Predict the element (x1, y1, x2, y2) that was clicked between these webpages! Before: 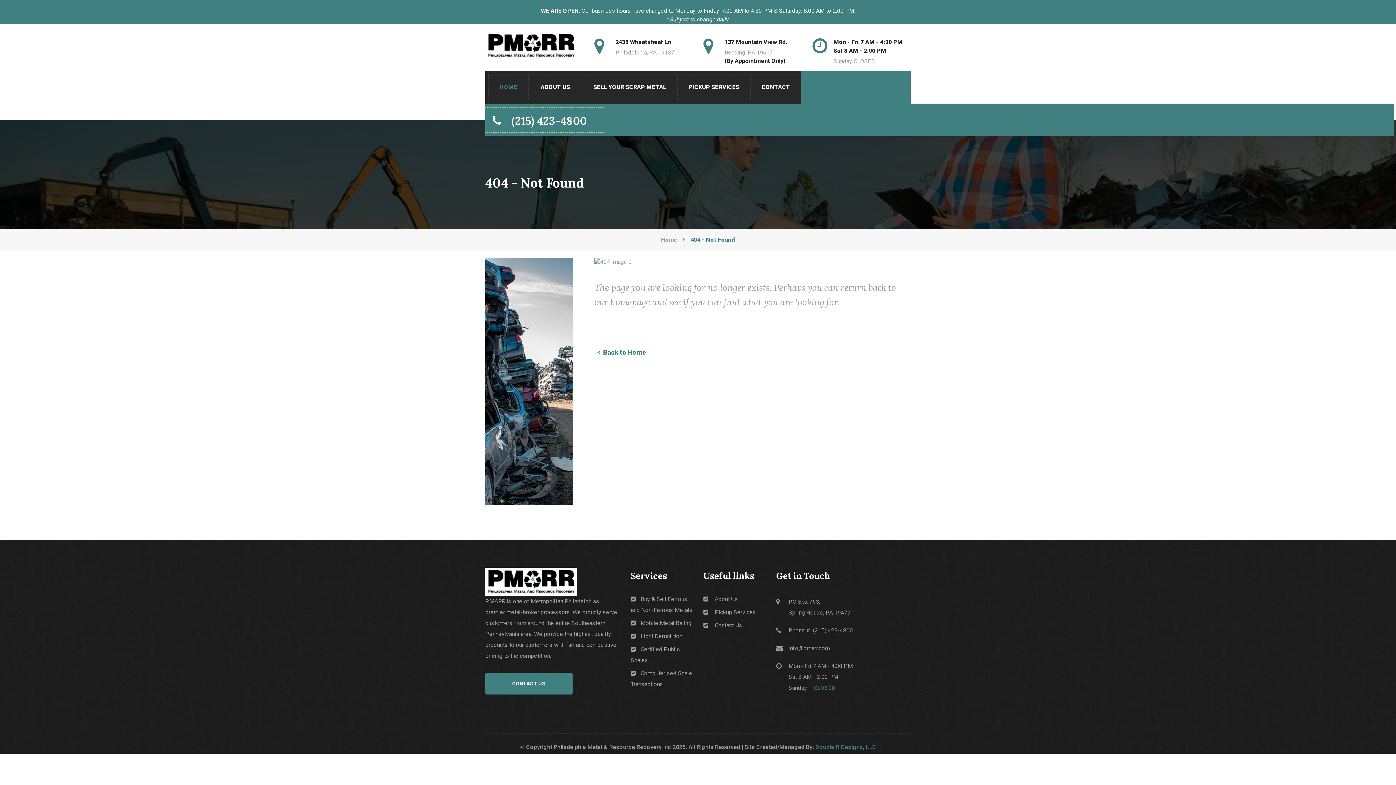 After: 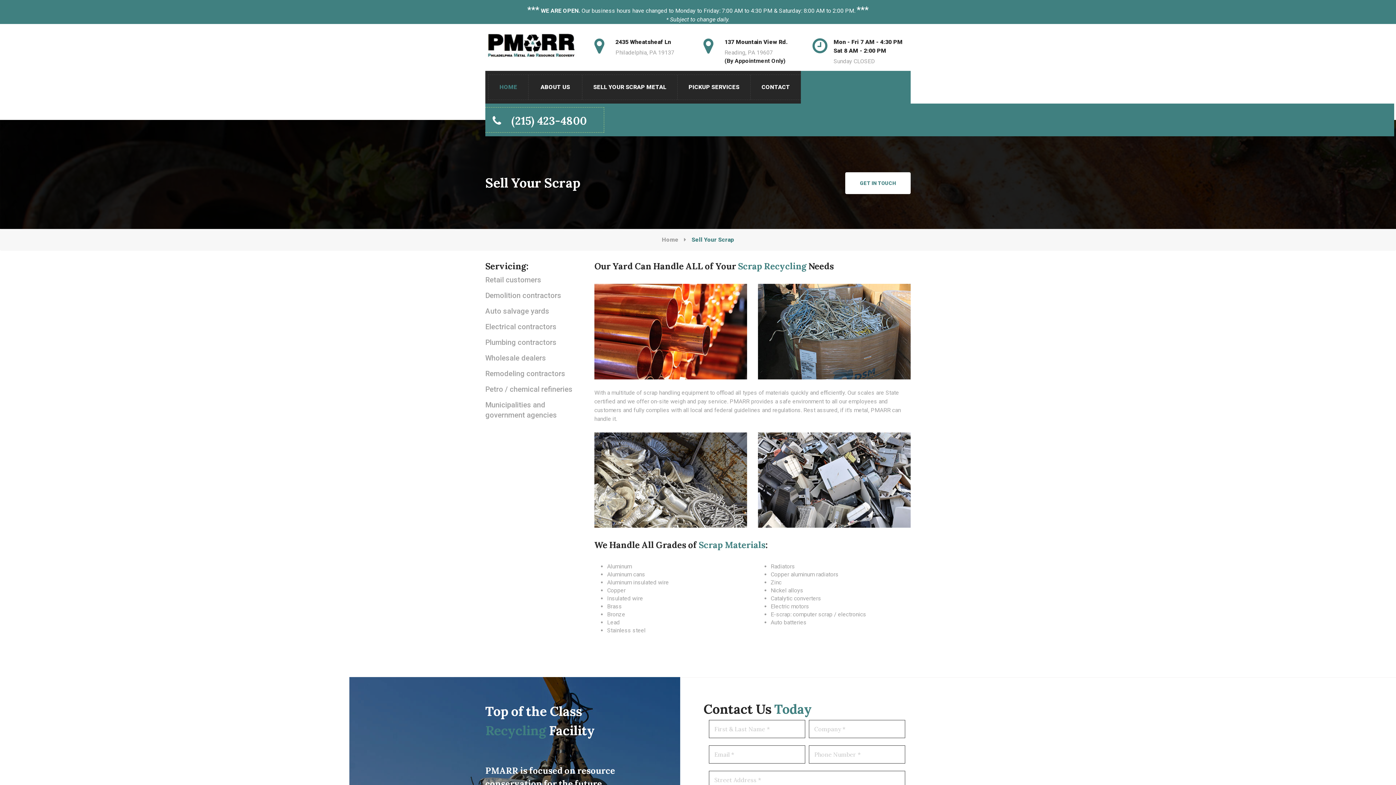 Action: bbox: (630, 668, 692, 690) label: Computerized Scale Transactions